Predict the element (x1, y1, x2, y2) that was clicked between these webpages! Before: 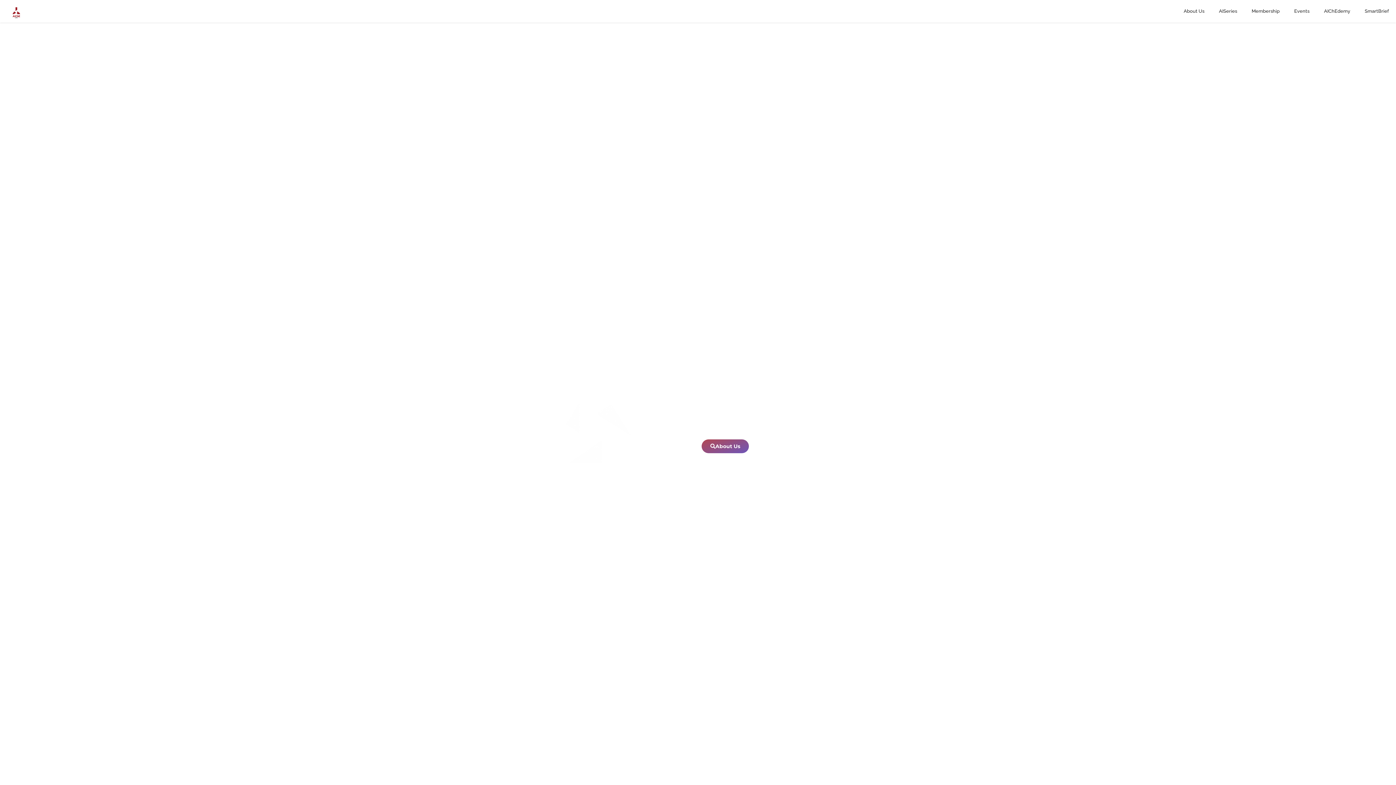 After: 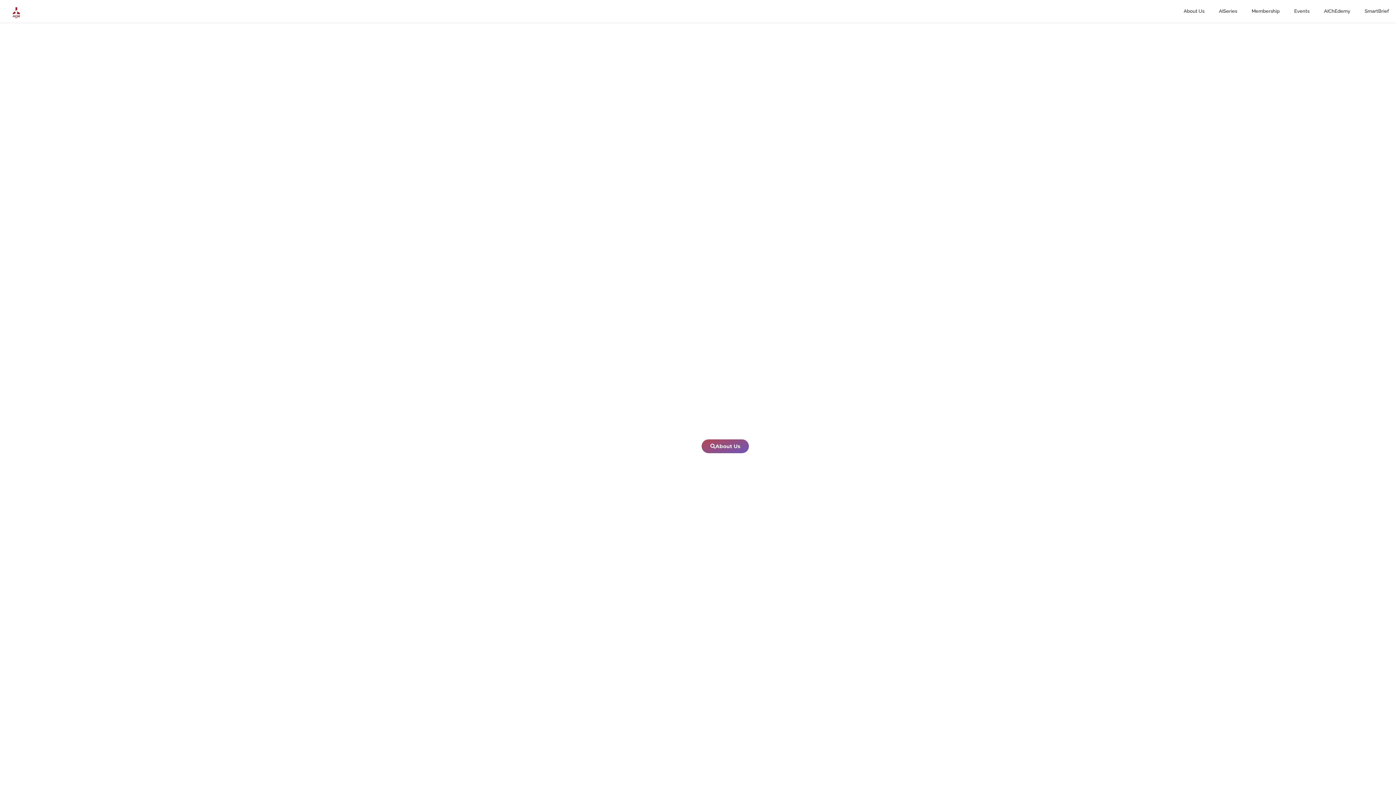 Action: bbox: (7, 8, 25, 15)